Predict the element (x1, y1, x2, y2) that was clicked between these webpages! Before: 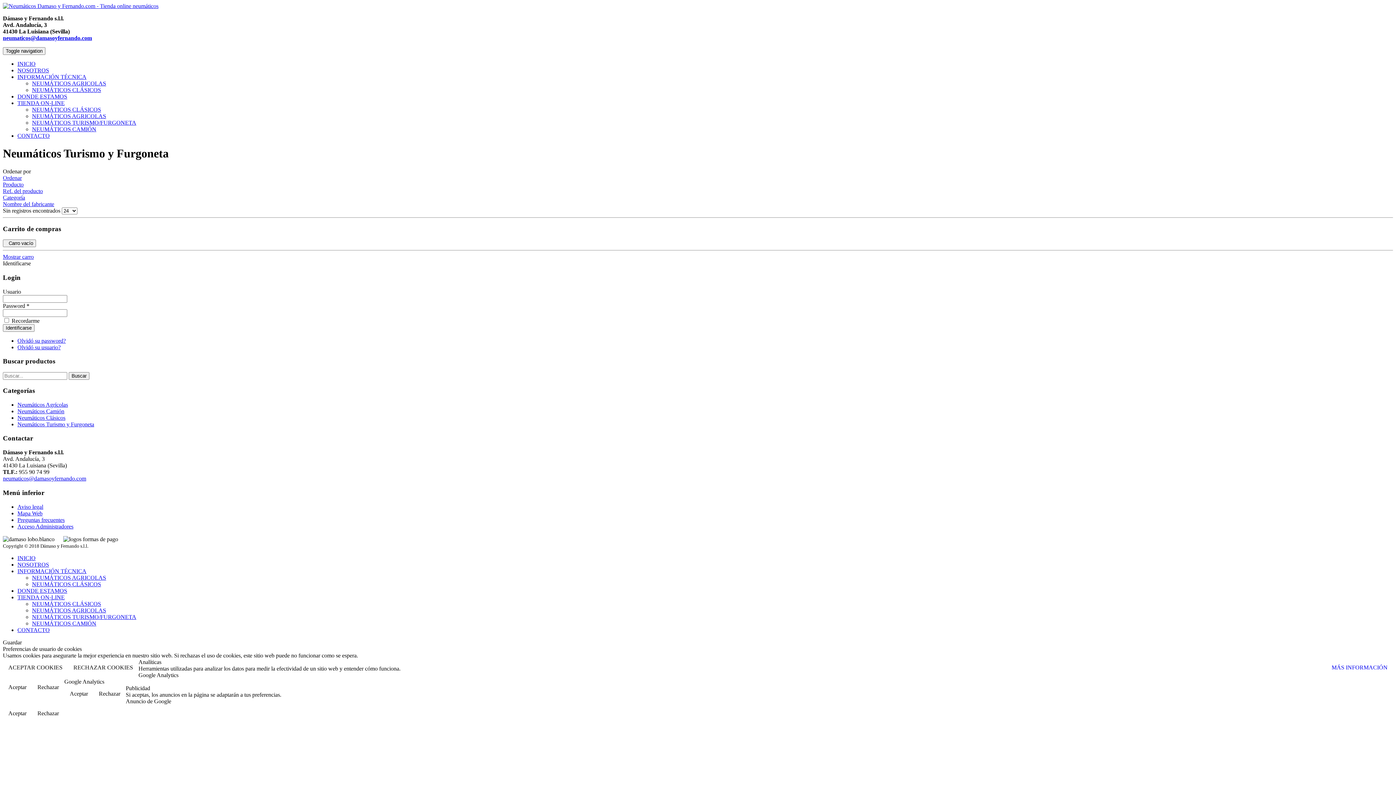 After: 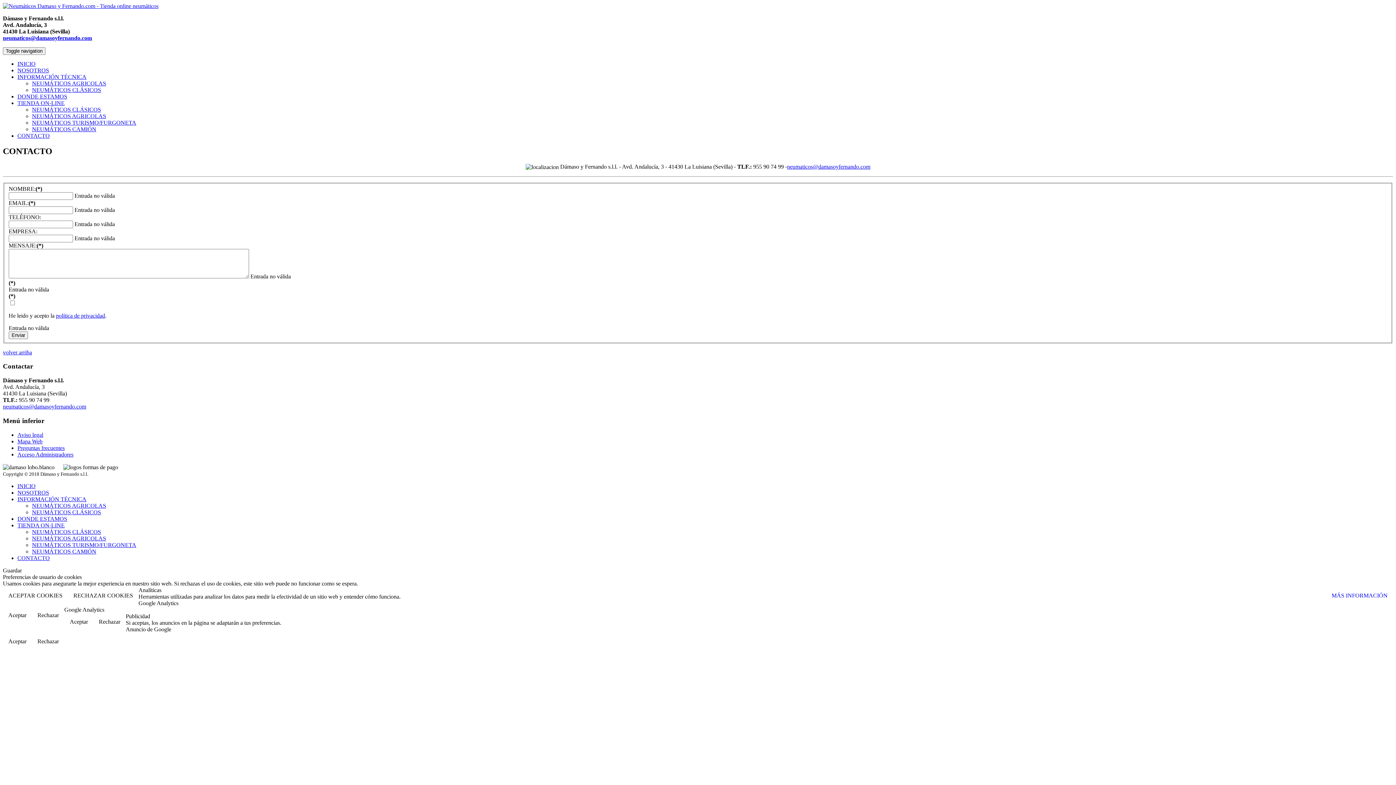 Action: label: CONTACTO bbox: (17, 627, 49, 633)